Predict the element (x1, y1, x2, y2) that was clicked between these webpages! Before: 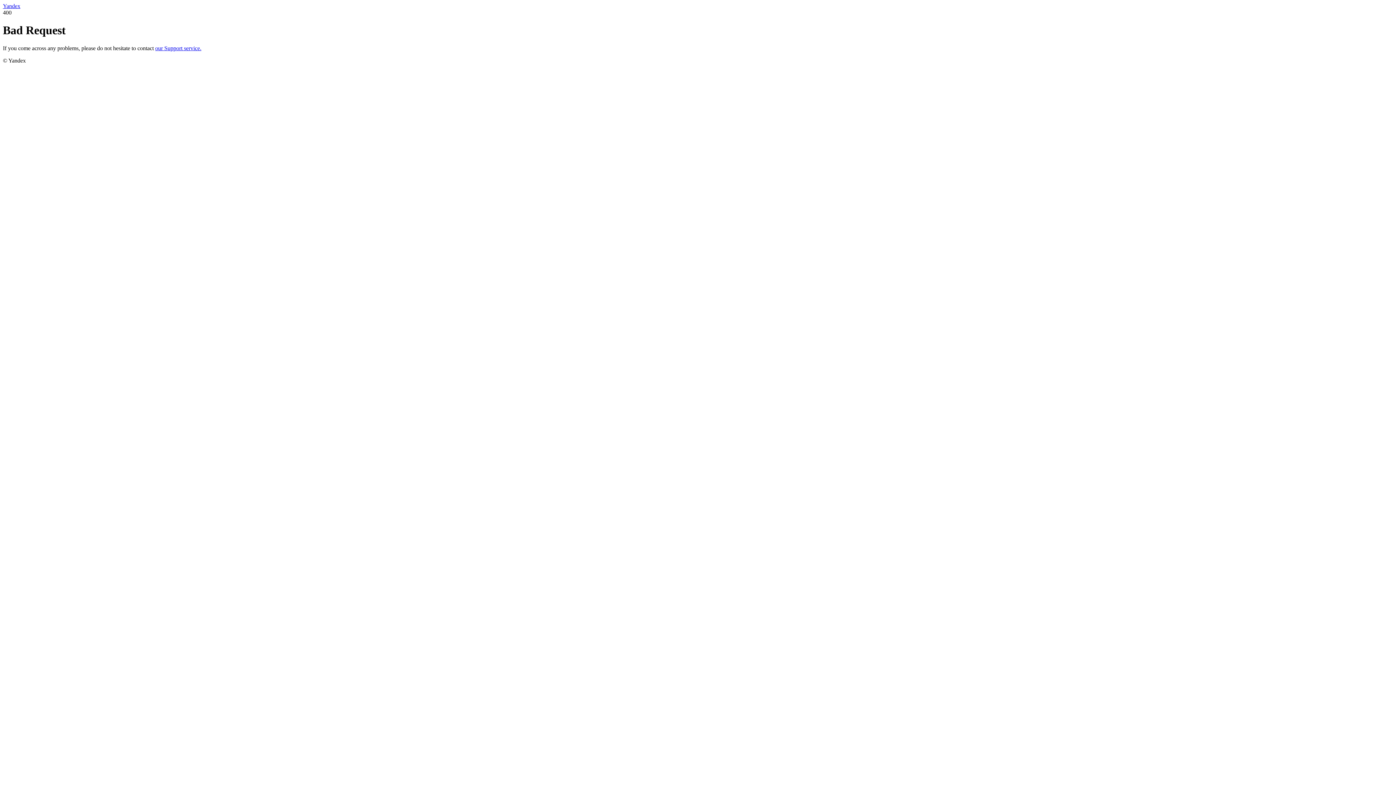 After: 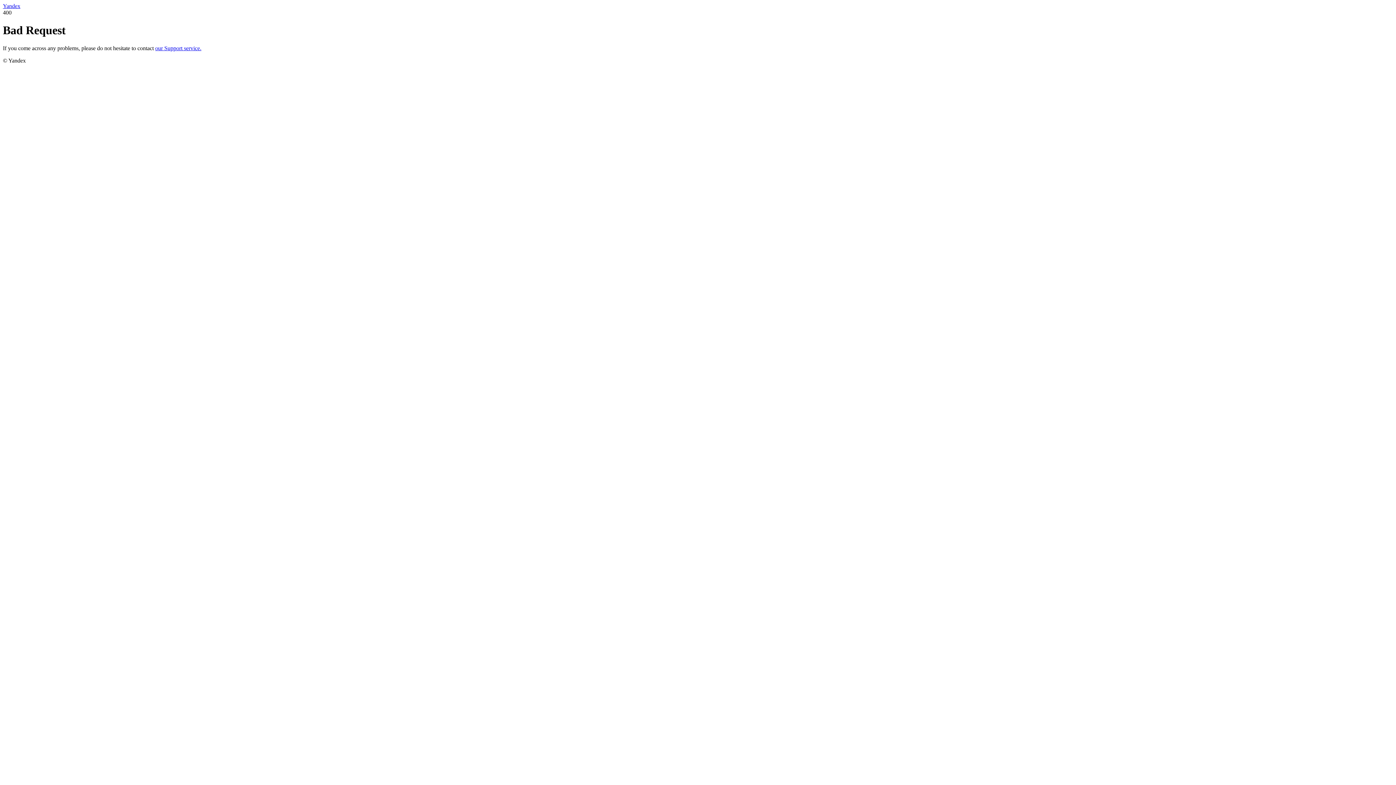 Action: label: our Support service. bbox: (155, 45, 201, 51)